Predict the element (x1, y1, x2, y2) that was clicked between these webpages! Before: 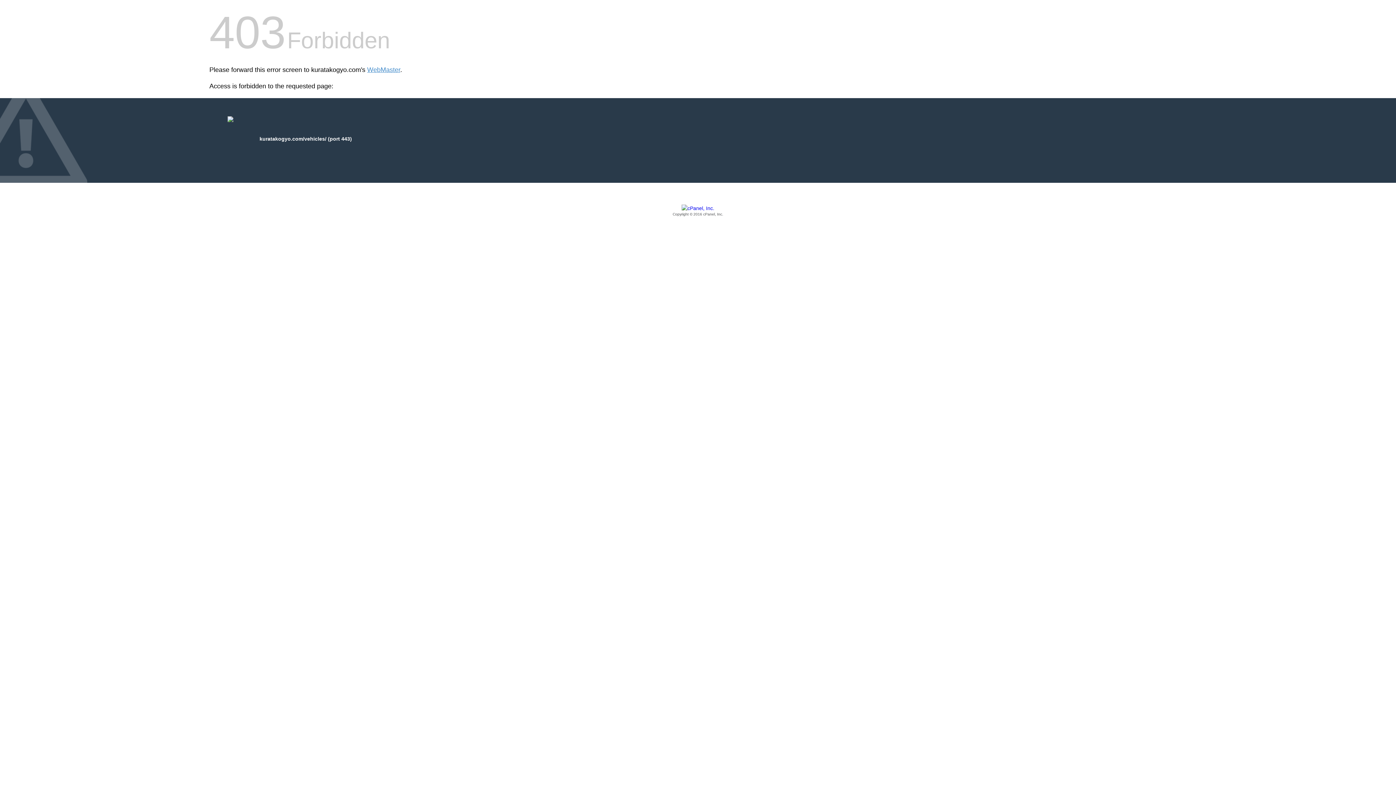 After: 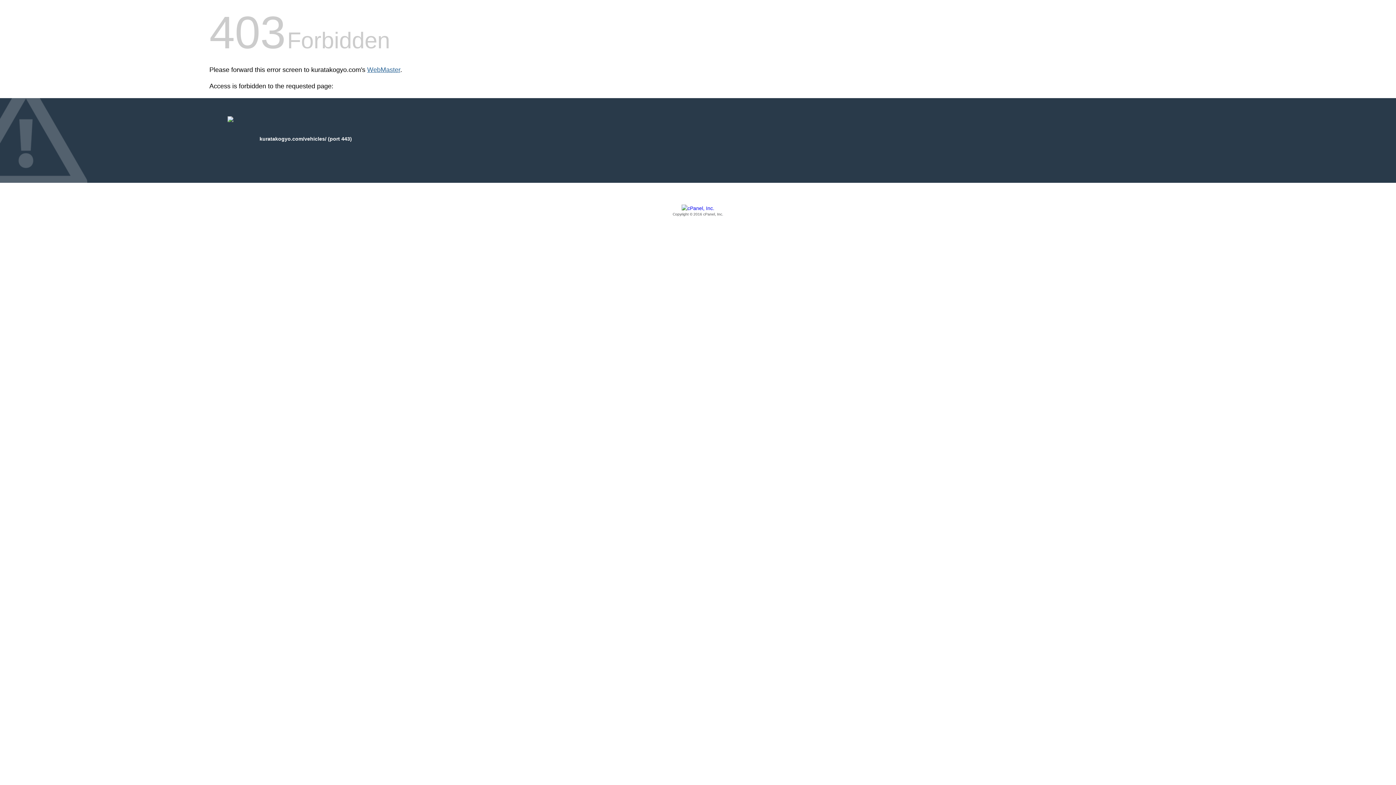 Action: label: WebMaster bbox: (367, 66, 400, 73)